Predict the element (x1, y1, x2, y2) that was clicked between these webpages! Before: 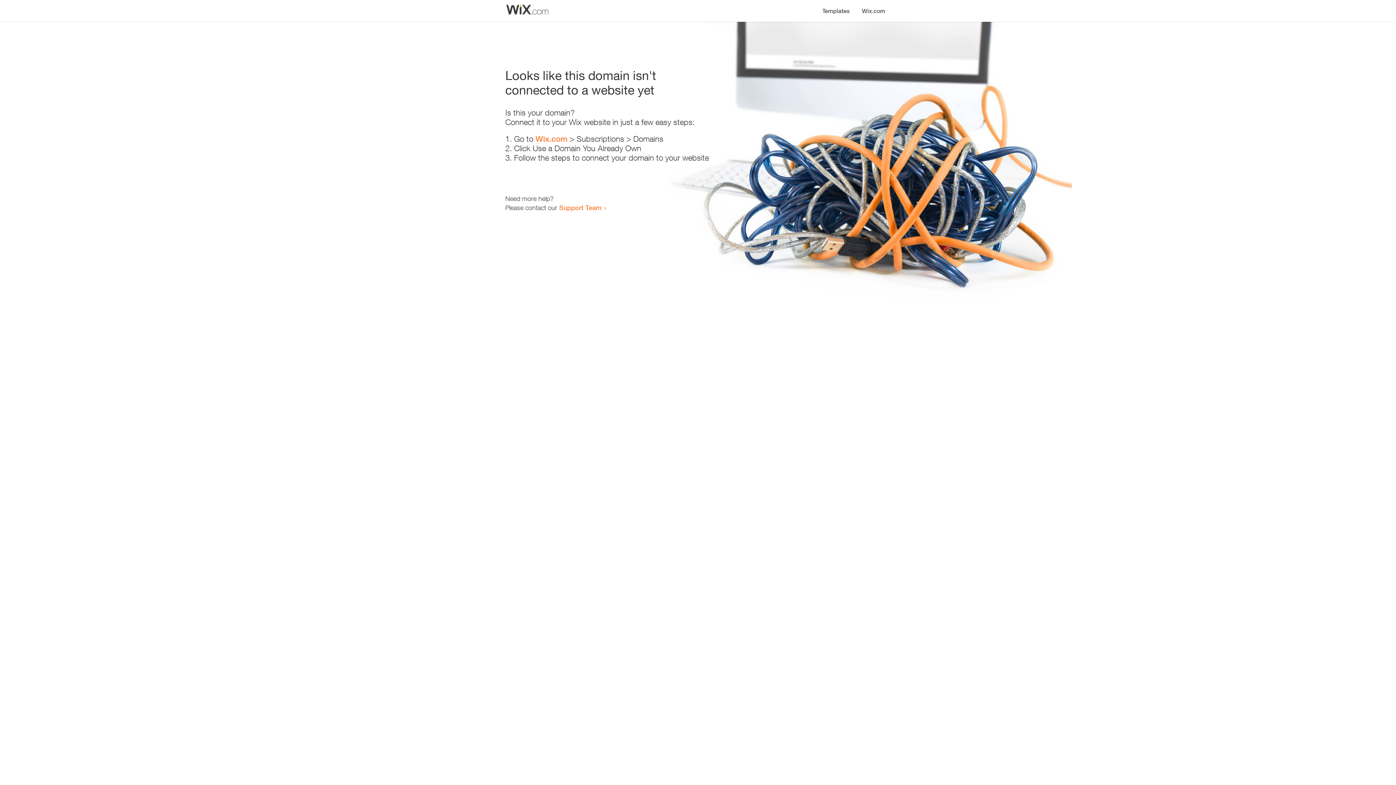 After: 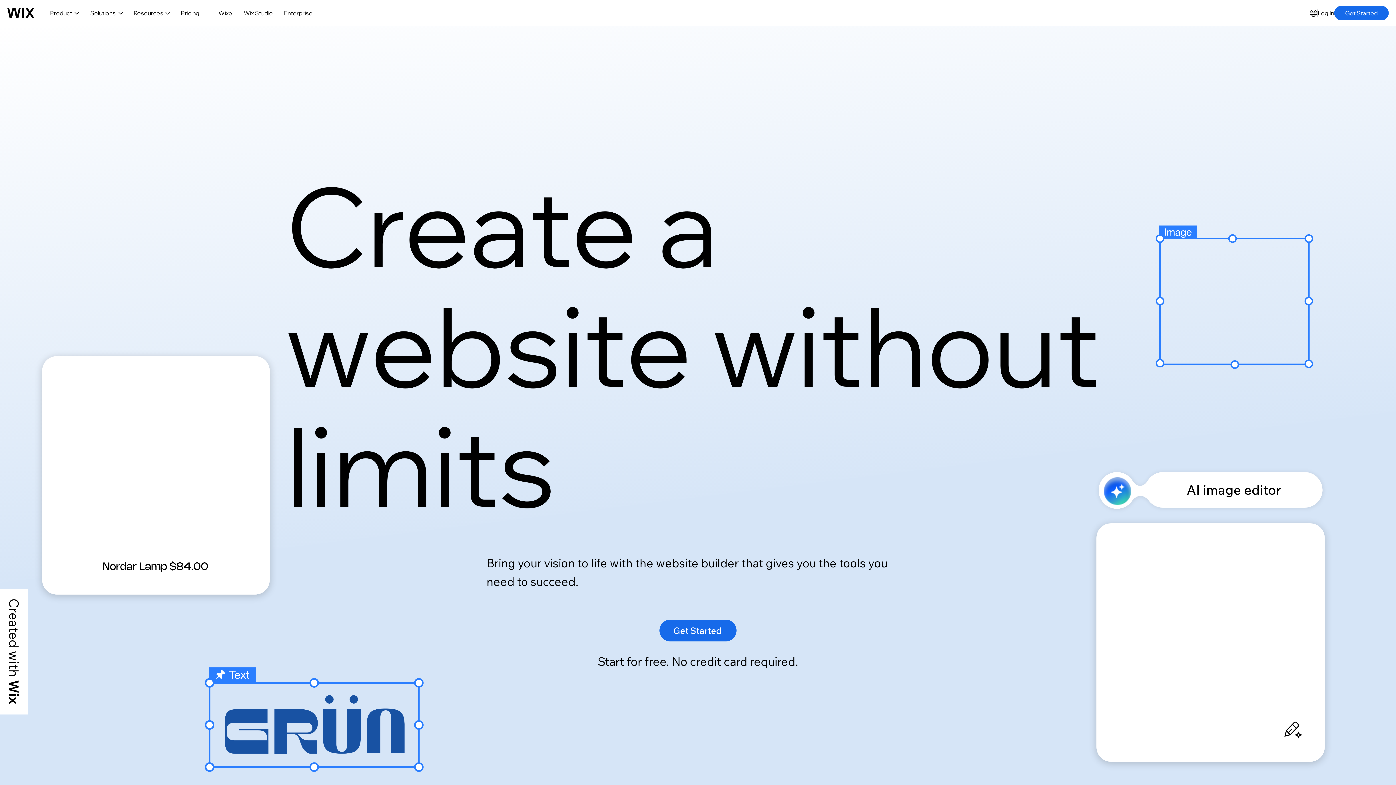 Action: label: Wix.com bbox: (856, 0, 890, 14)